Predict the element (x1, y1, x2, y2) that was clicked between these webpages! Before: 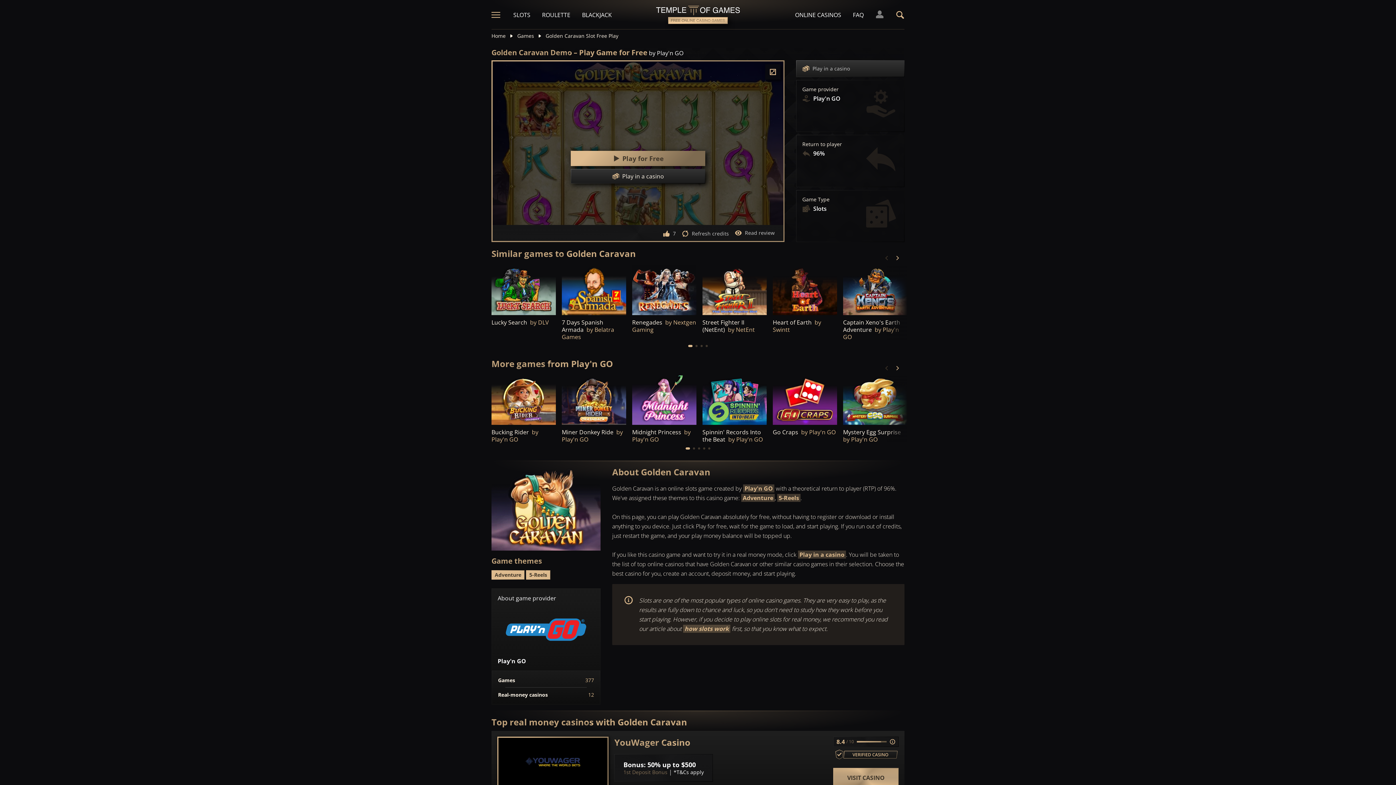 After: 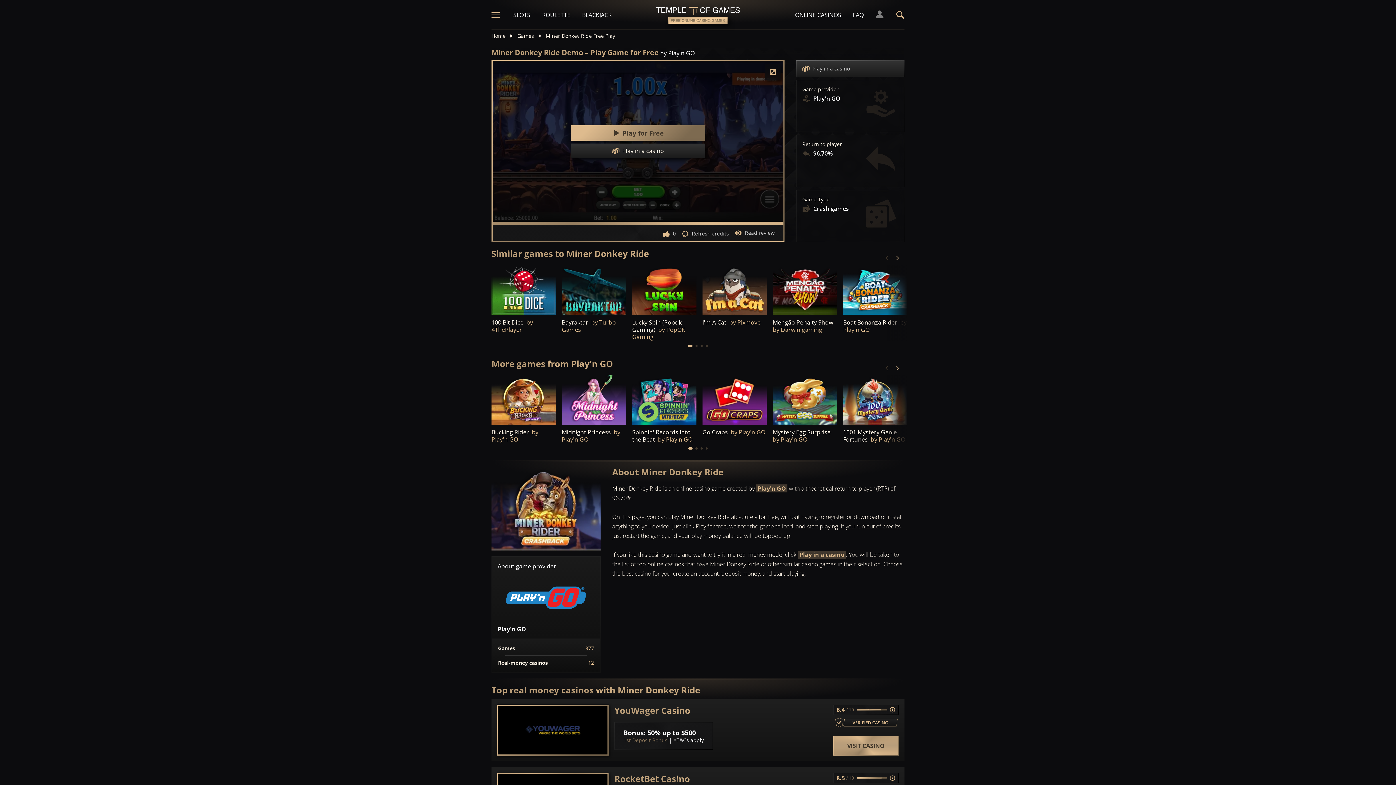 Action: label: PLAY FOR FREE bbox: (561, 375, 626, 425)